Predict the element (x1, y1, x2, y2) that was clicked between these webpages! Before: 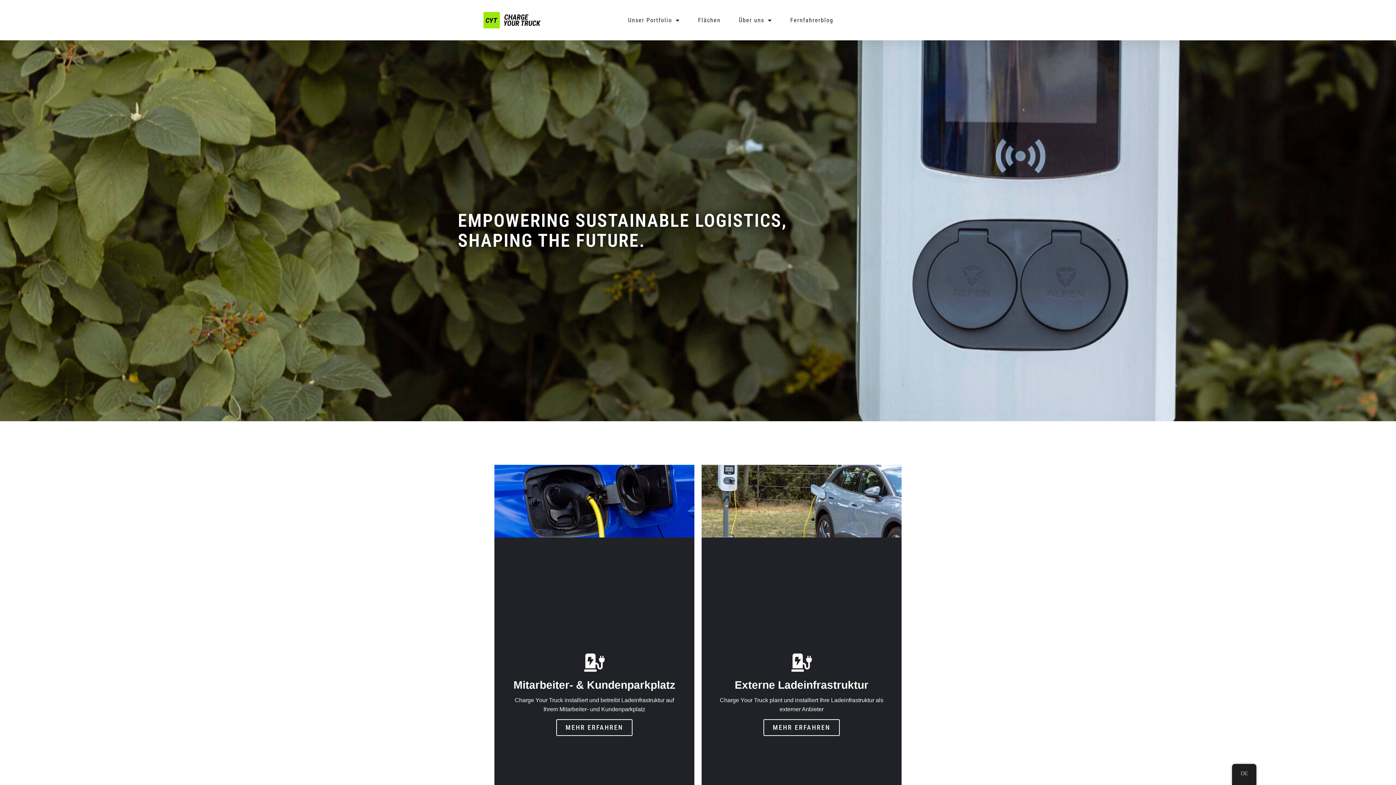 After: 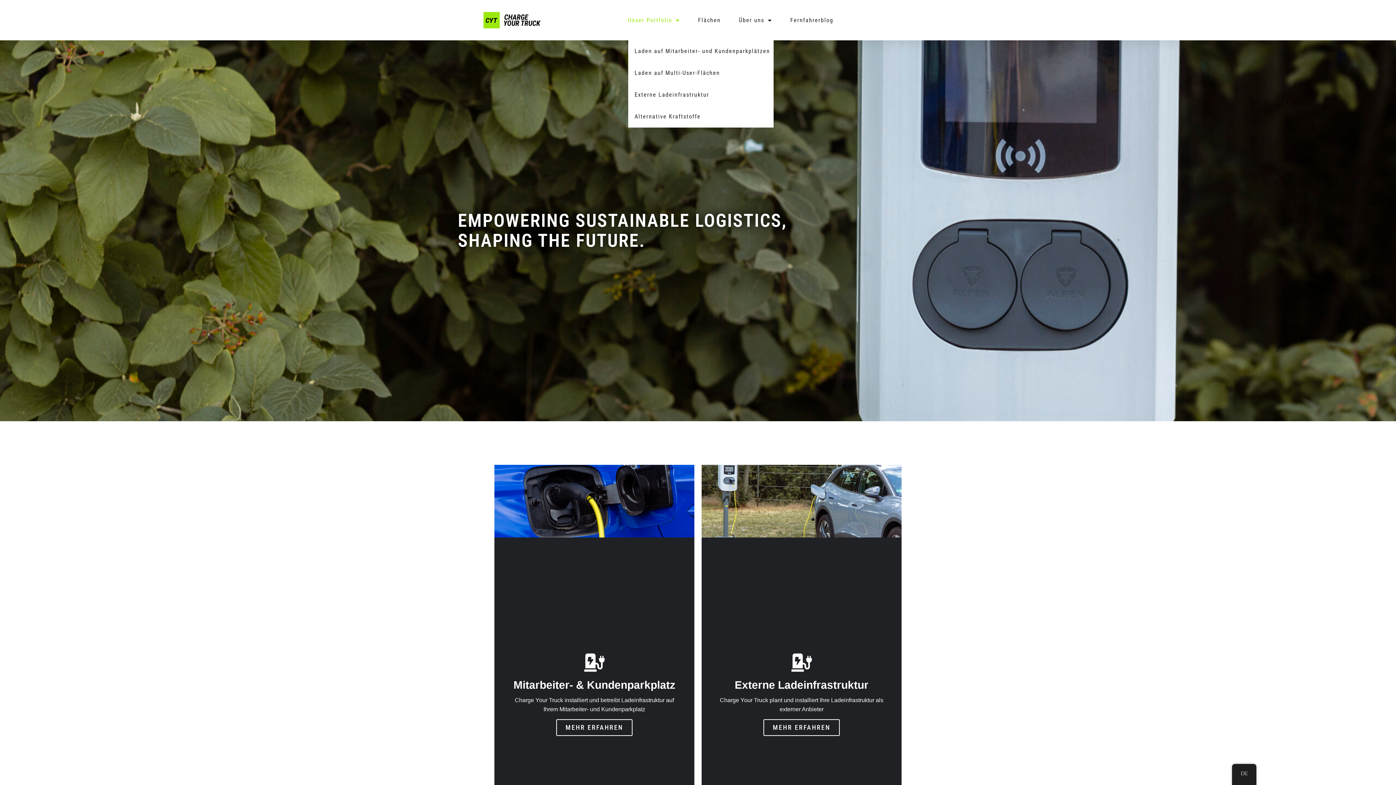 Action: label: Unser Portfolio bbox: (636, 5, 680, 34)